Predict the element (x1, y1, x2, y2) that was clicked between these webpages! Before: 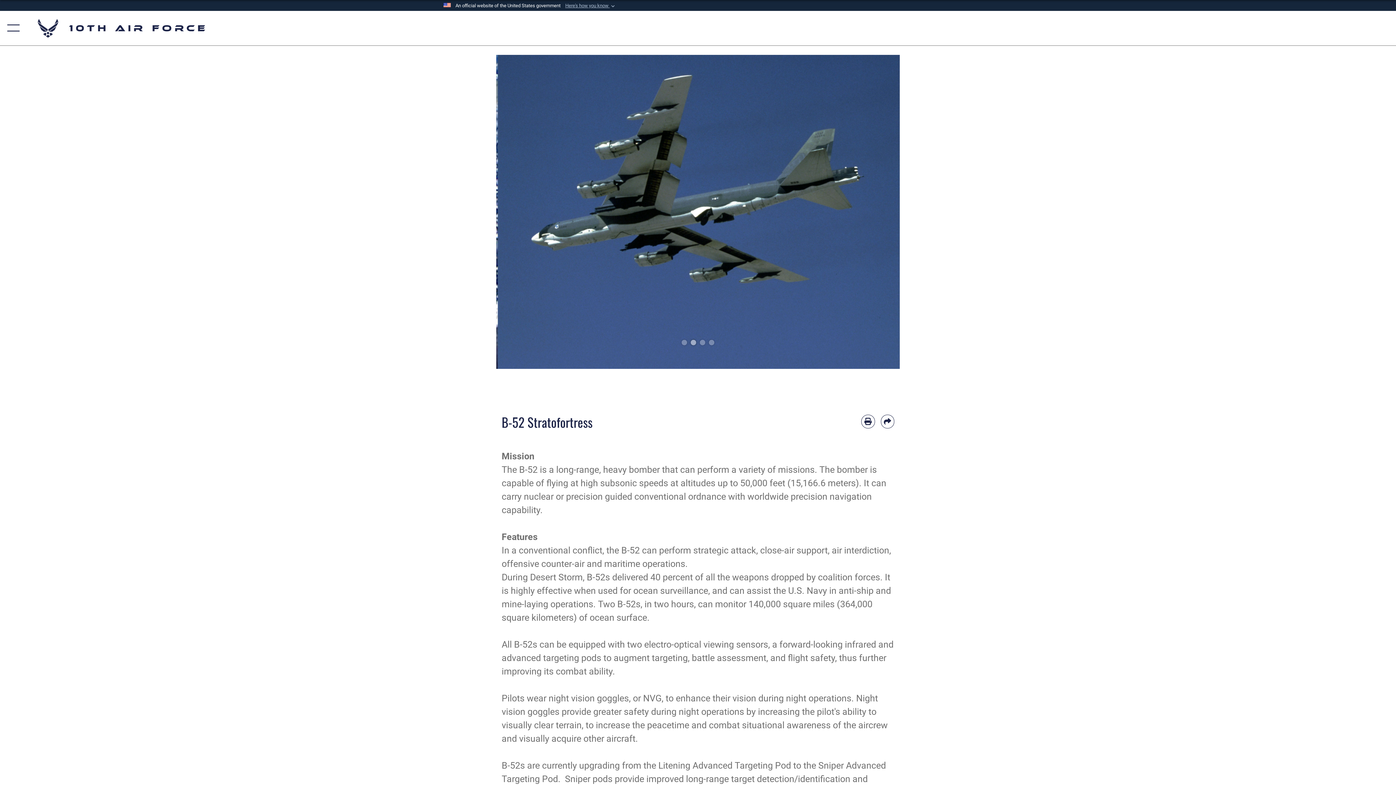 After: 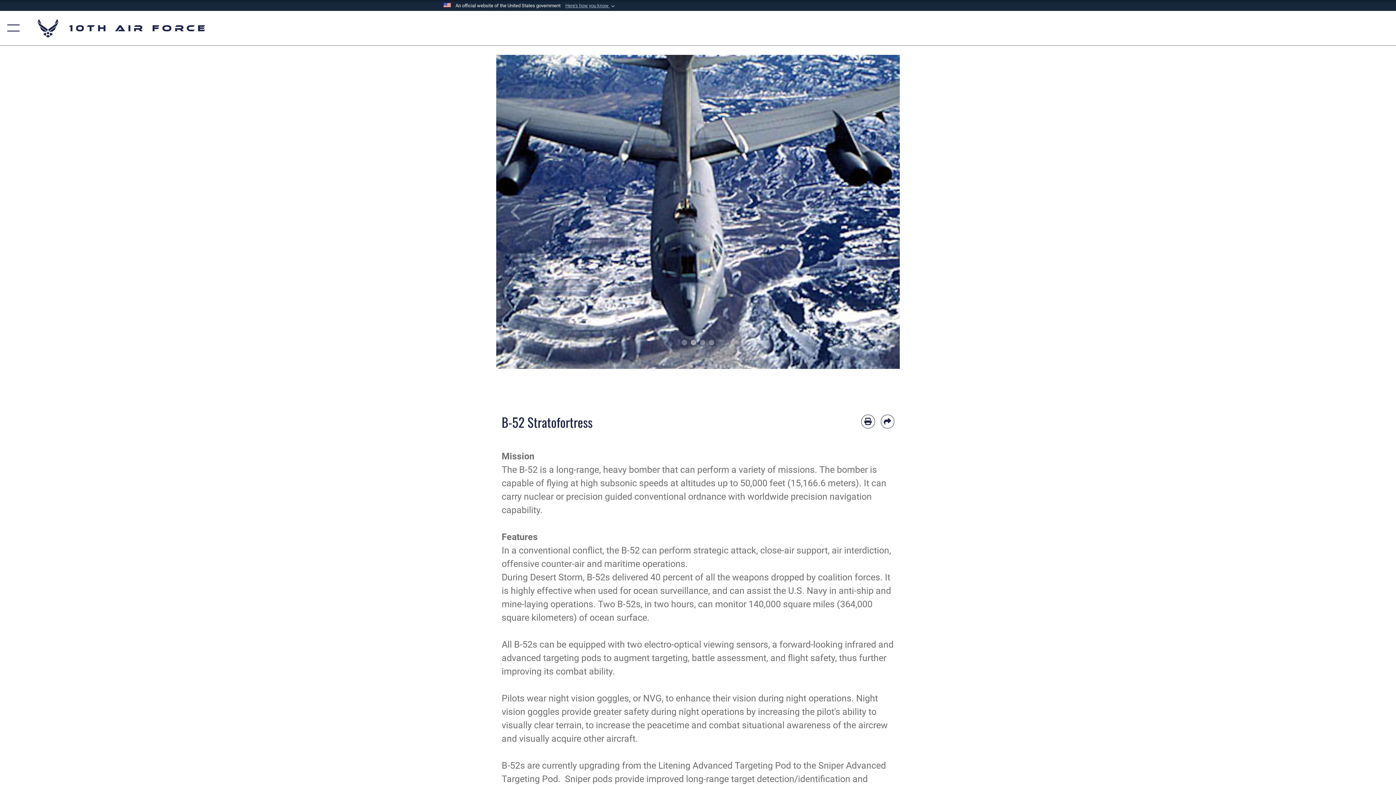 Action: label: 1 bbox: (690, 339, 696, 345)